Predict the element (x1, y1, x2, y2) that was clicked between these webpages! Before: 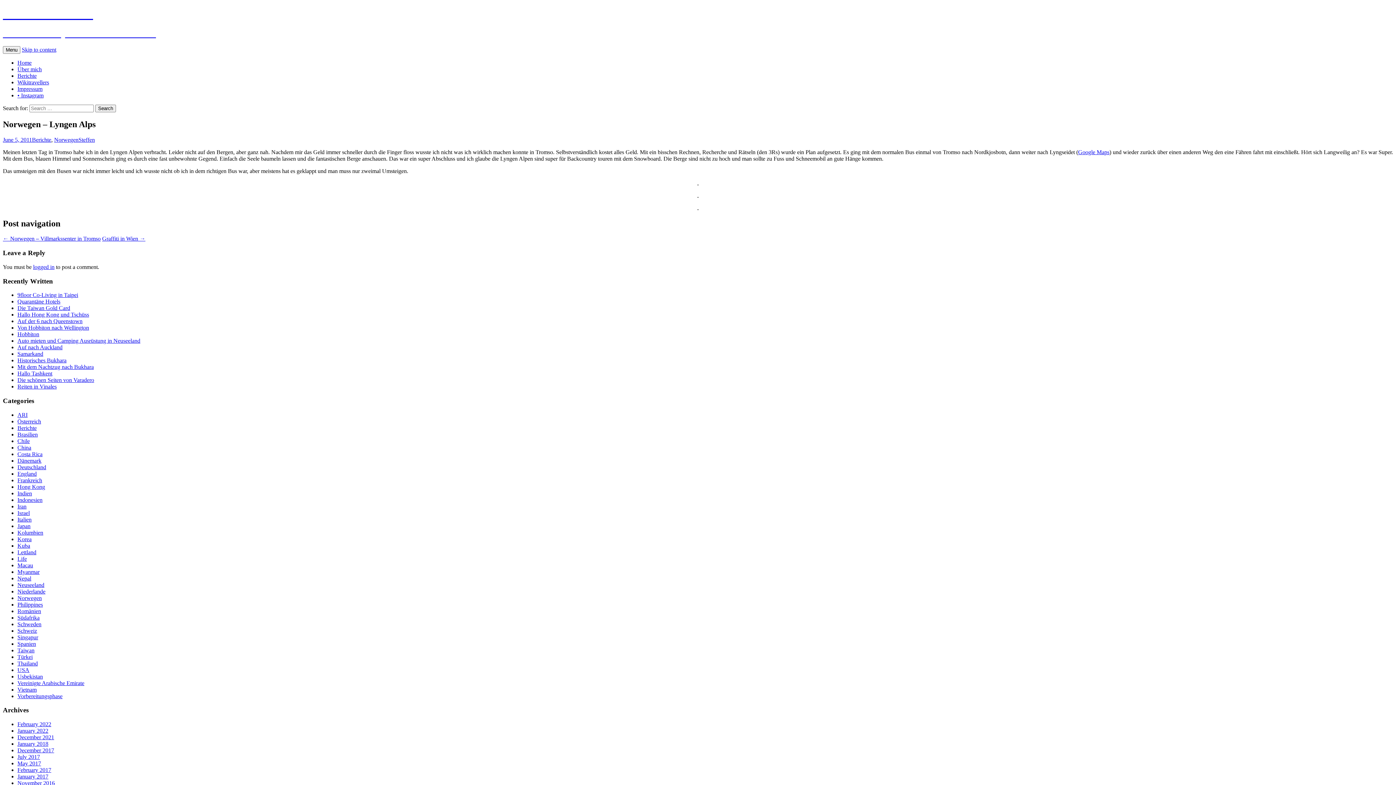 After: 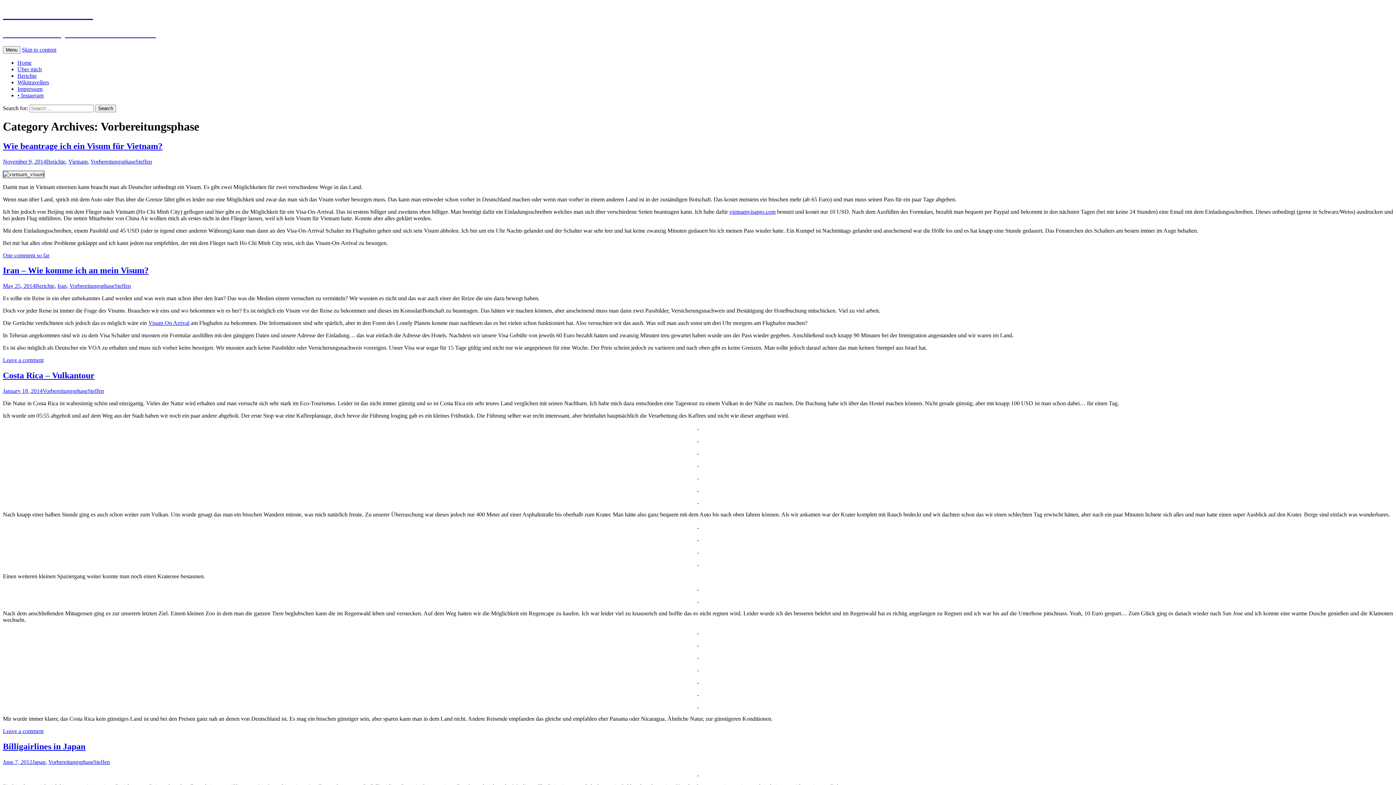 Action: bbox: (17, 693, 62, 699) label: Vorbereitungsphase